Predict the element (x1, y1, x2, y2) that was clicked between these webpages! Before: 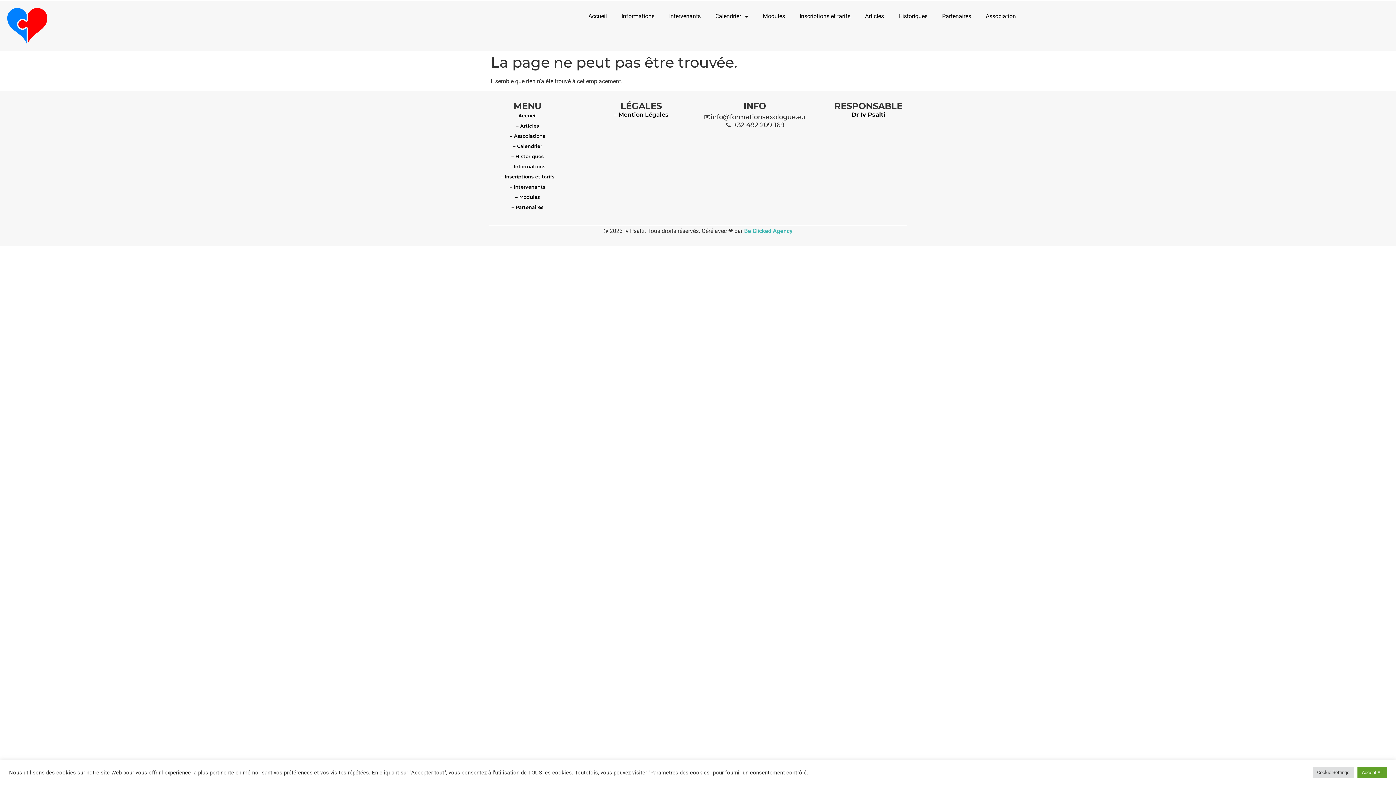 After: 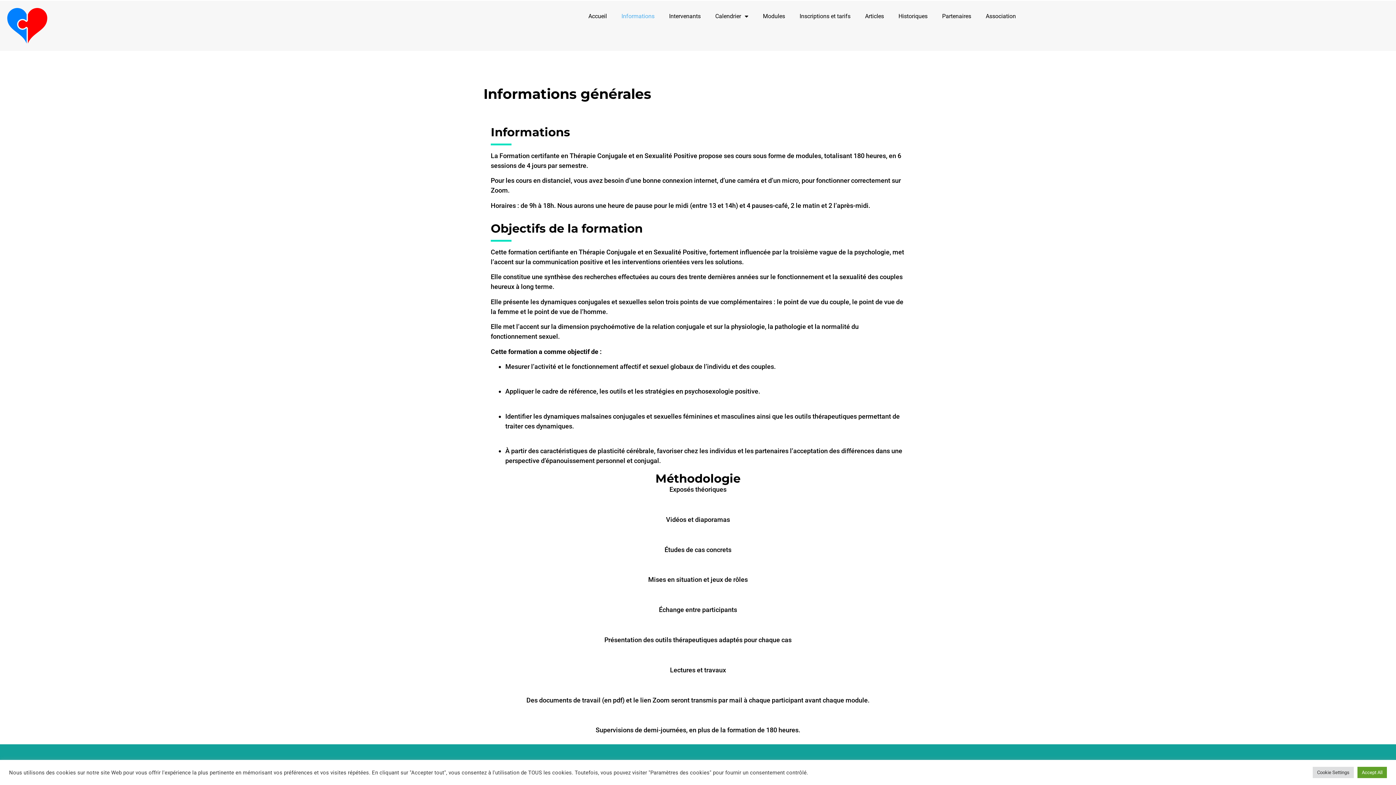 Action: bbox: (474, 161, 580, 171) label: – Informations